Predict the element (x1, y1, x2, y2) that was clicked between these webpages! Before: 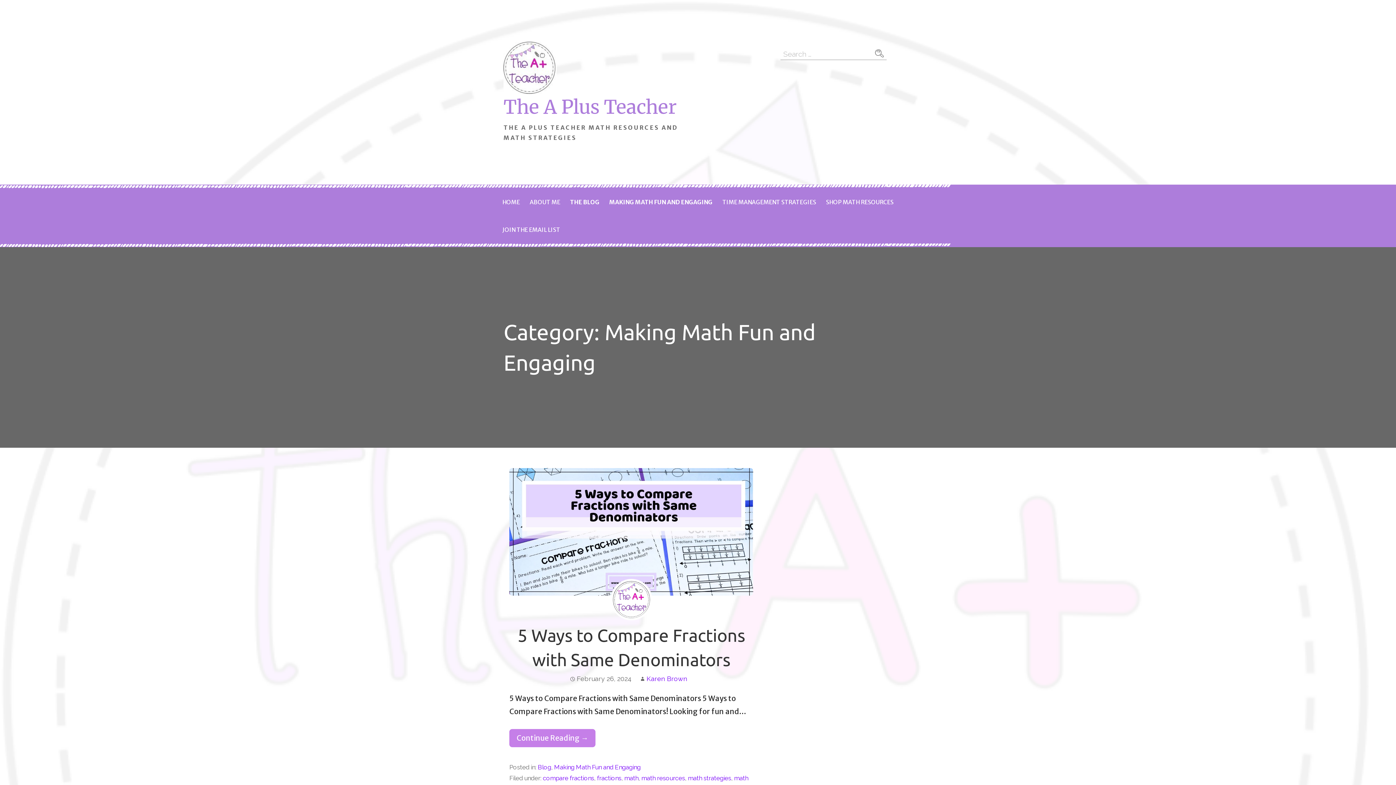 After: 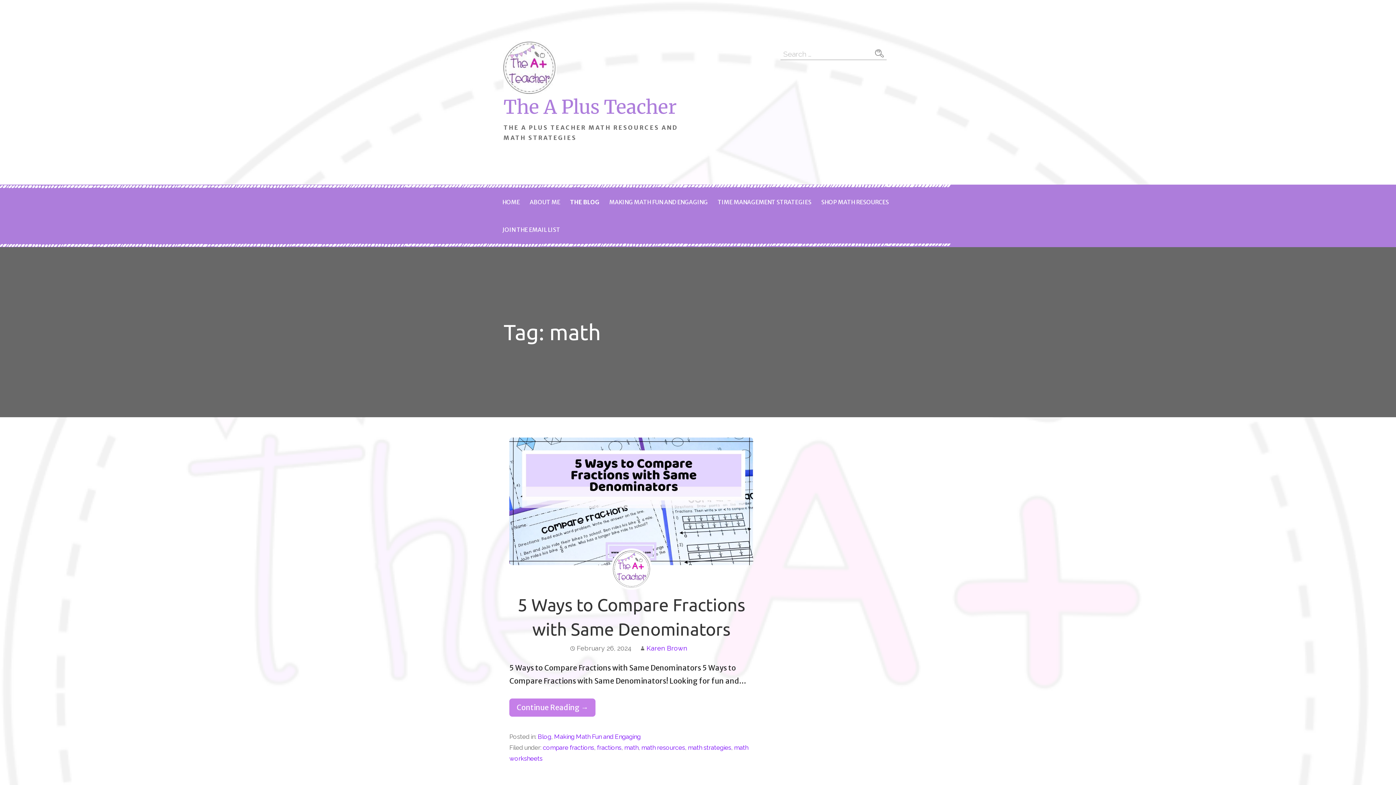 Action: bbox: (624, 775, 638, 782) label: math